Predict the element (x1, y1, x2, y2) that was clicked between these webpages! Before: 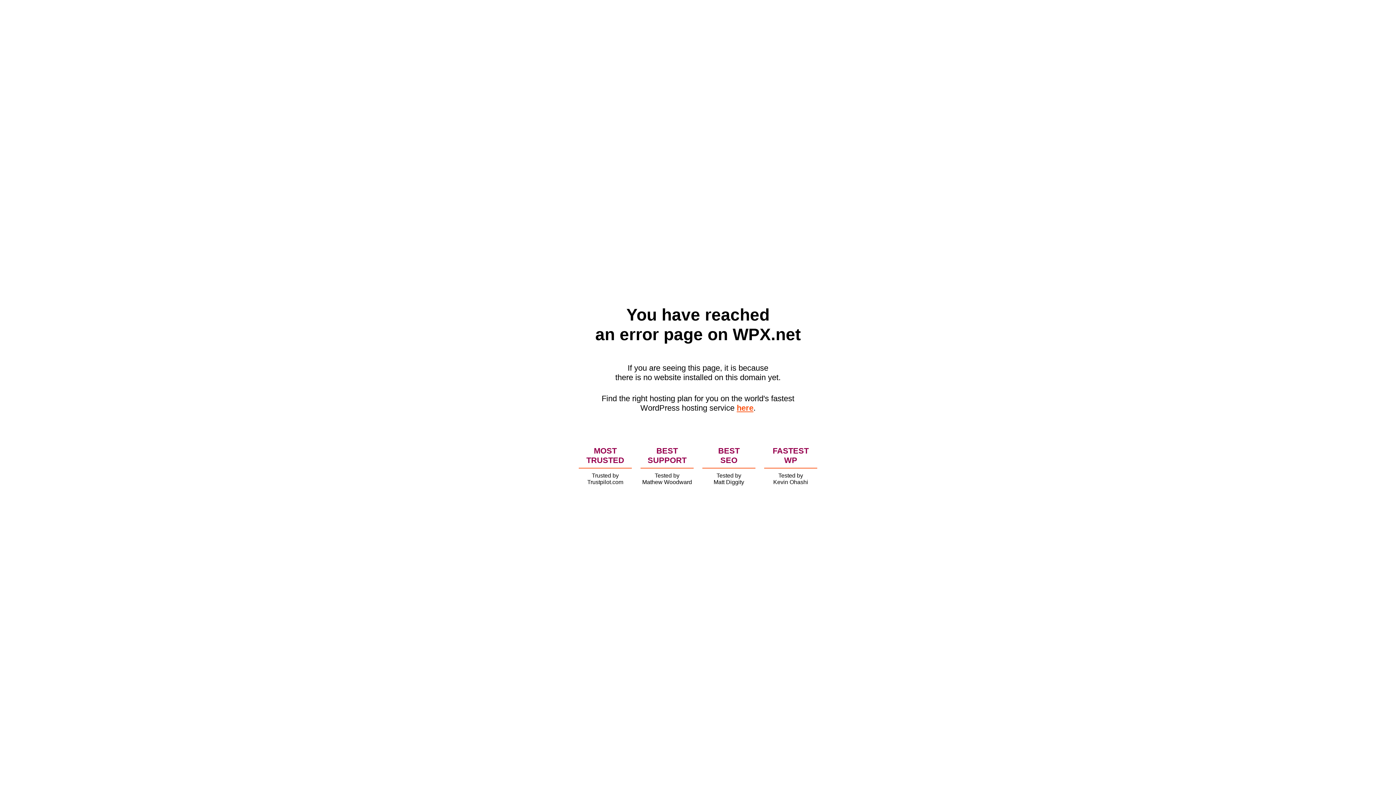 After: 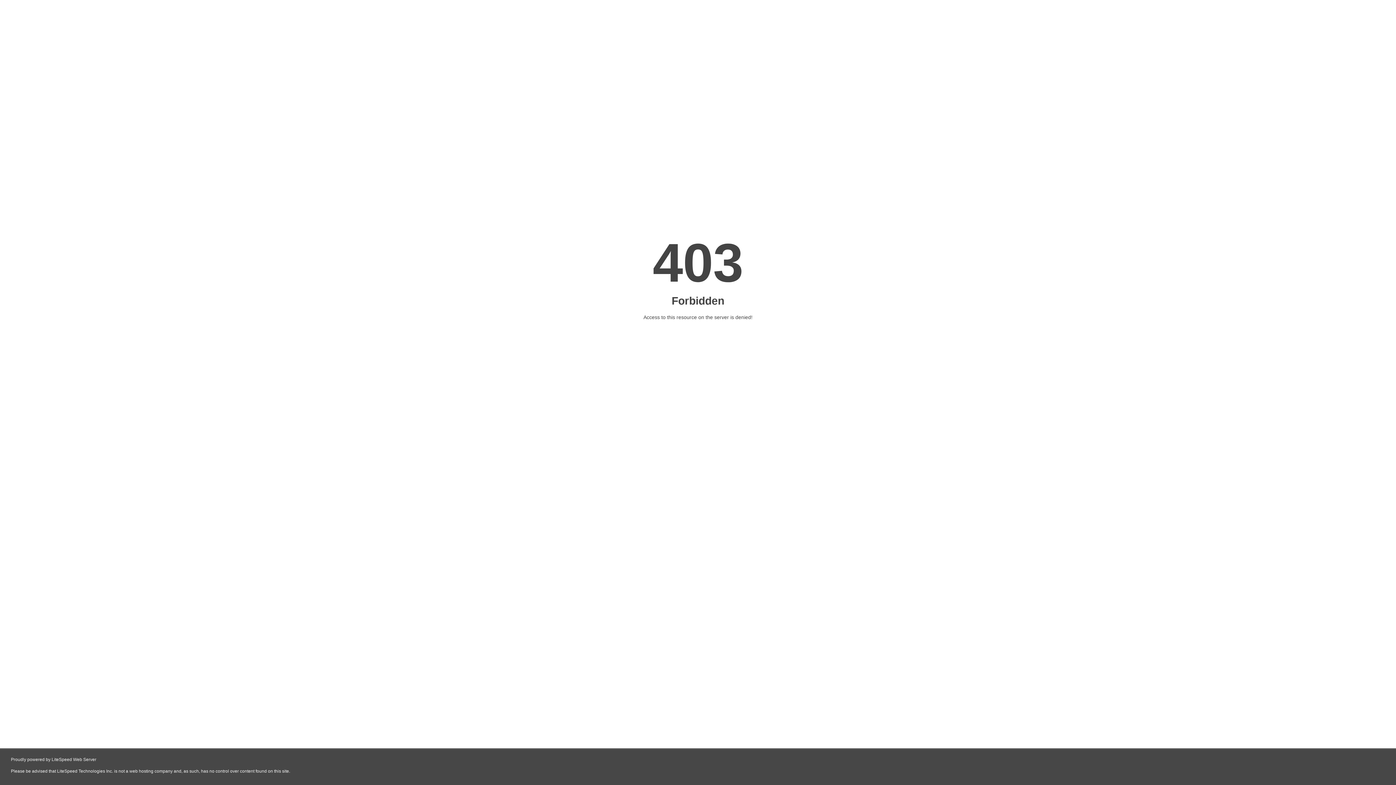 Action: bbox: (736, 403, 753, 412) label: here